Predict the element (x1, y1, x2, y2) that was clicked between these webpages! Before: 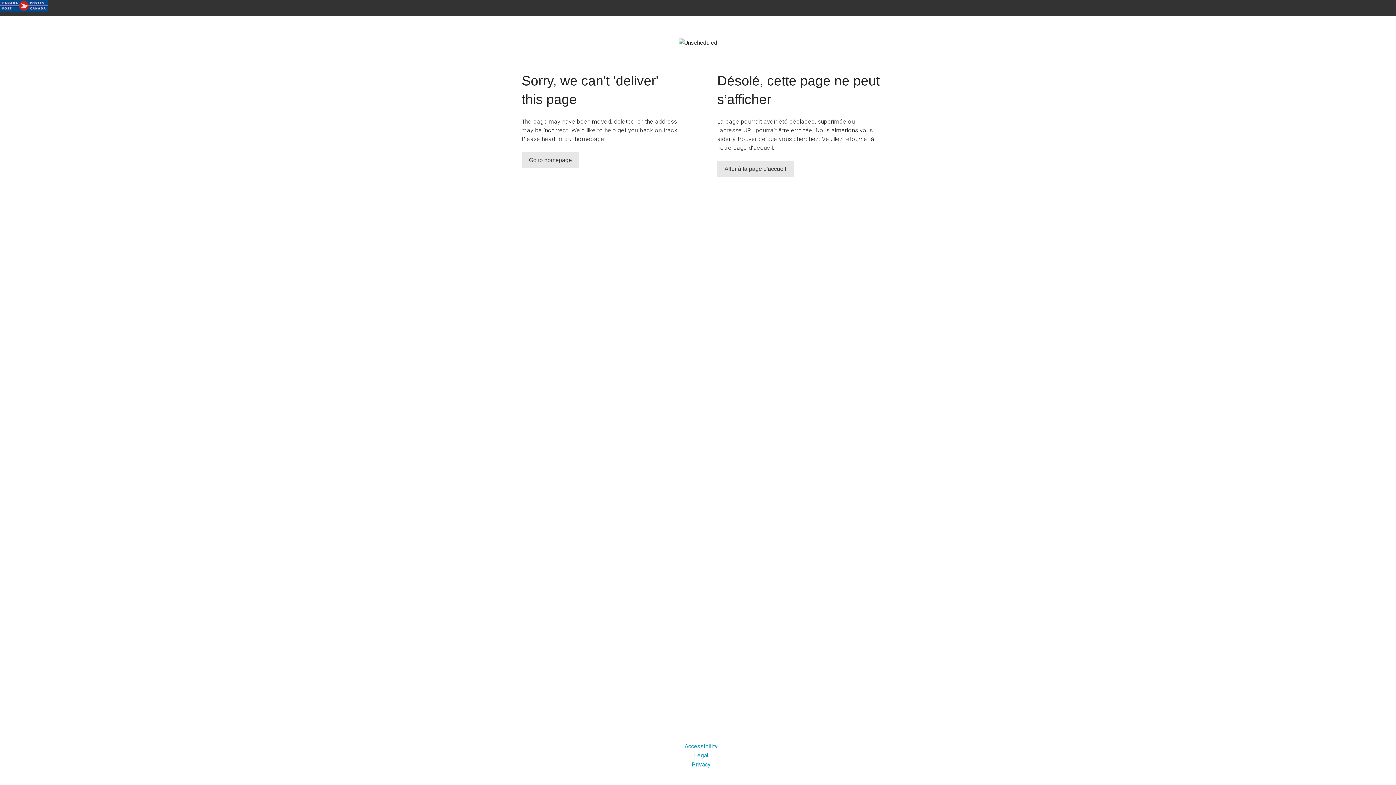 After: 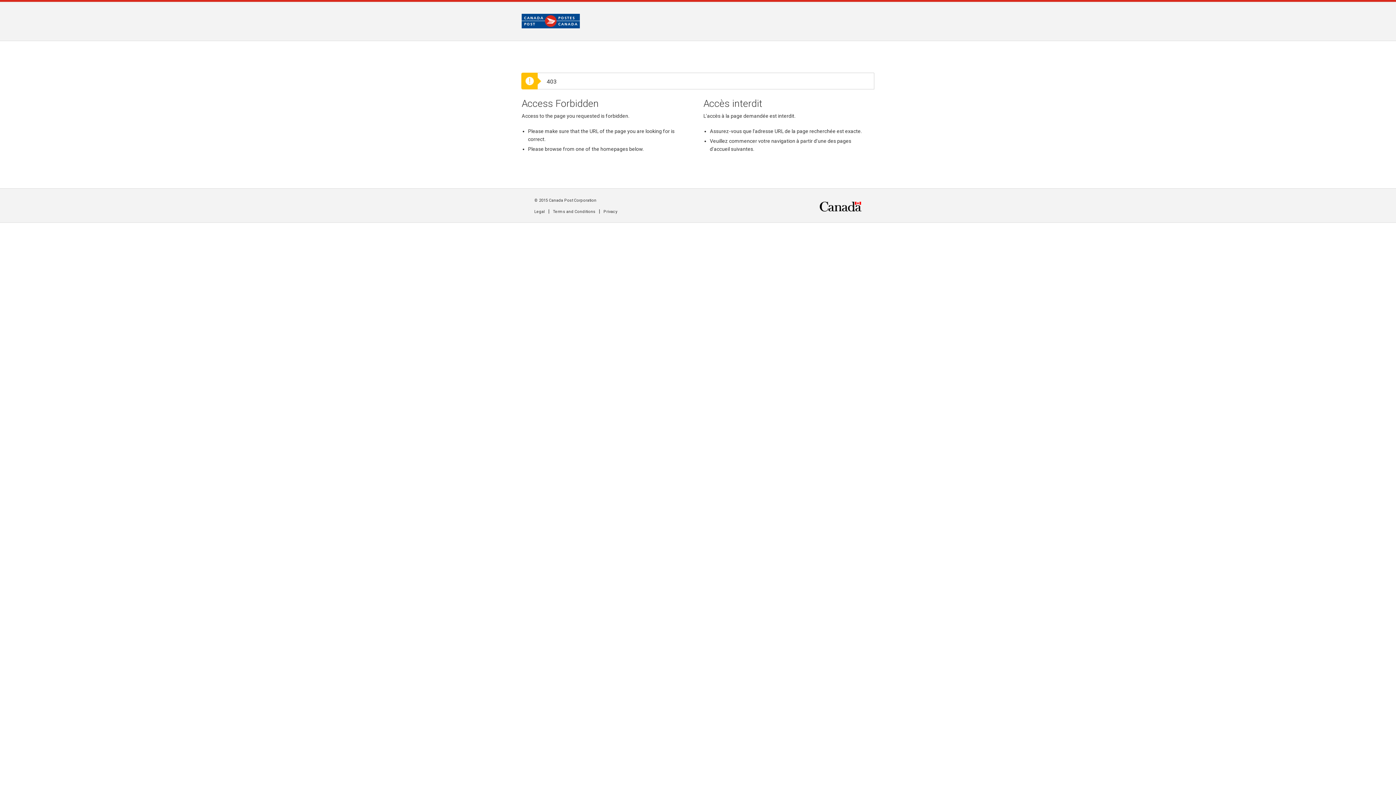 Action: bbox: (684, 743, 717, 750) label: Accessibility